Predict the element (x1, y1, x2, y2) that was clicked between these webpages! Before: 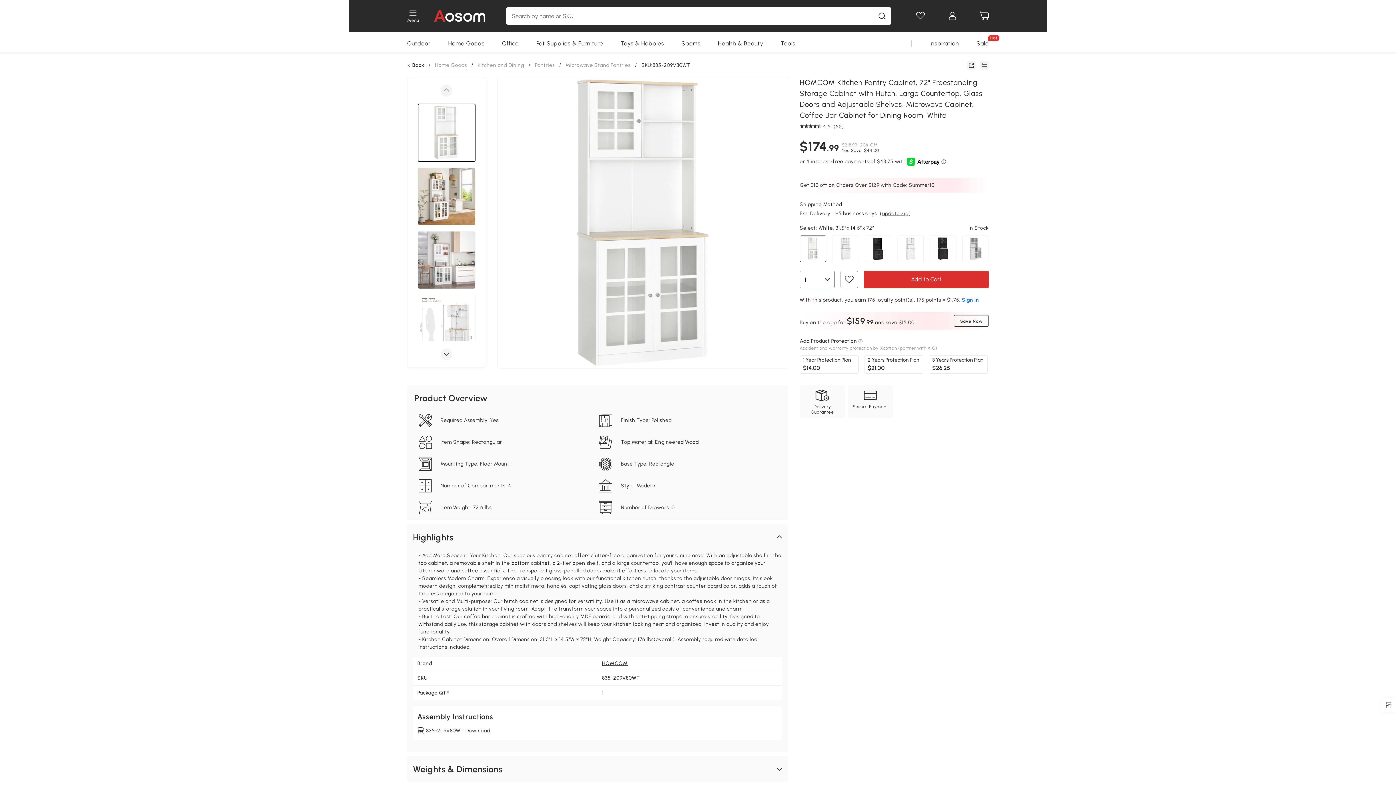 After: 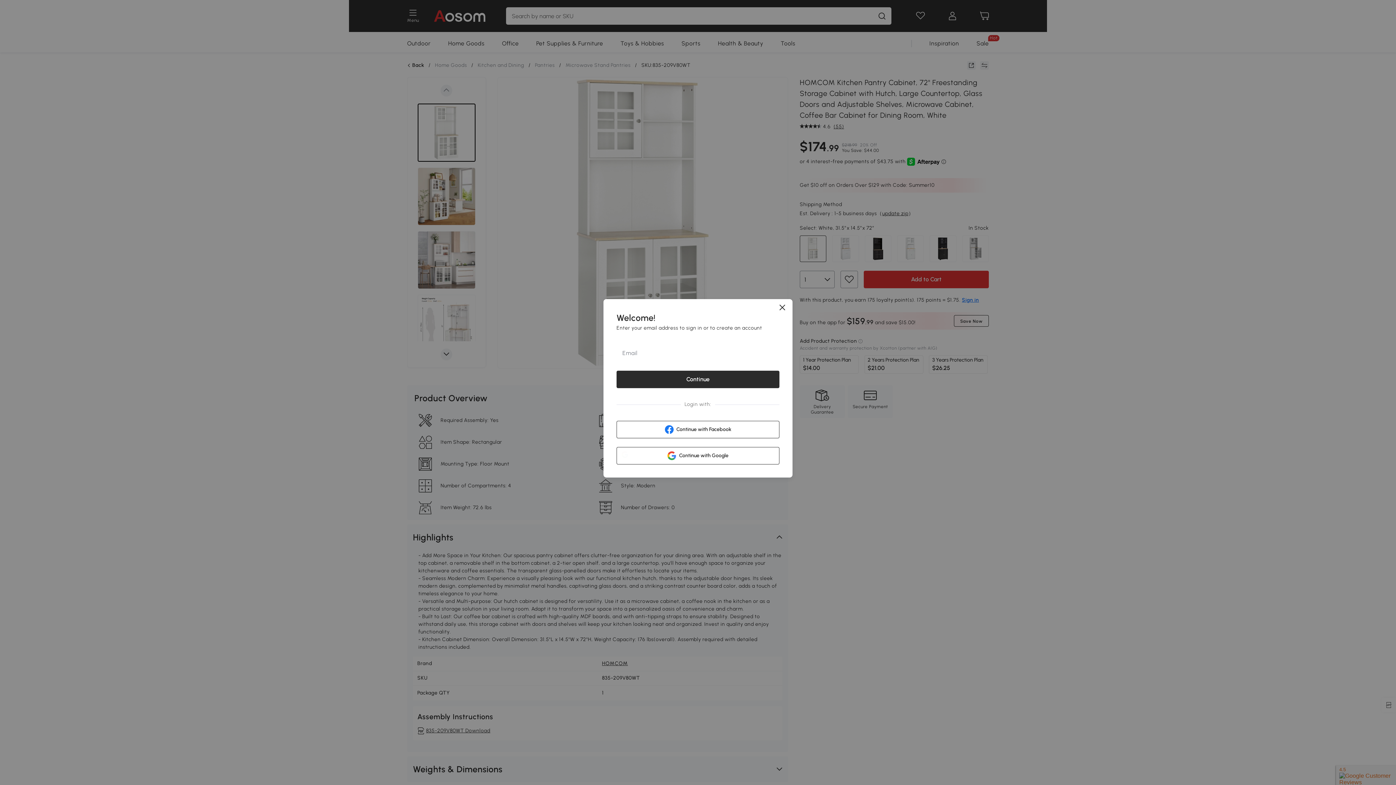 Action: label: Logout bbox: (948, 11, 957, 20)